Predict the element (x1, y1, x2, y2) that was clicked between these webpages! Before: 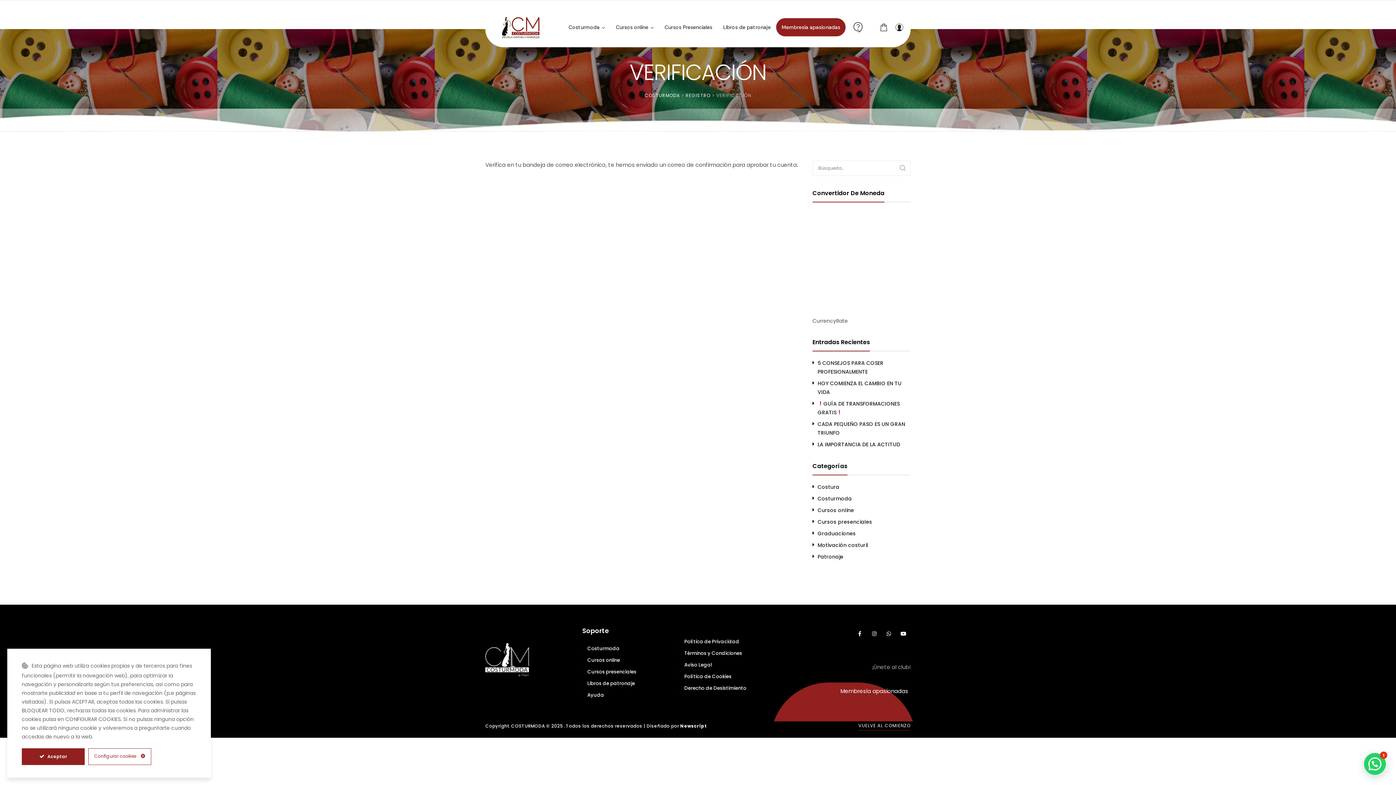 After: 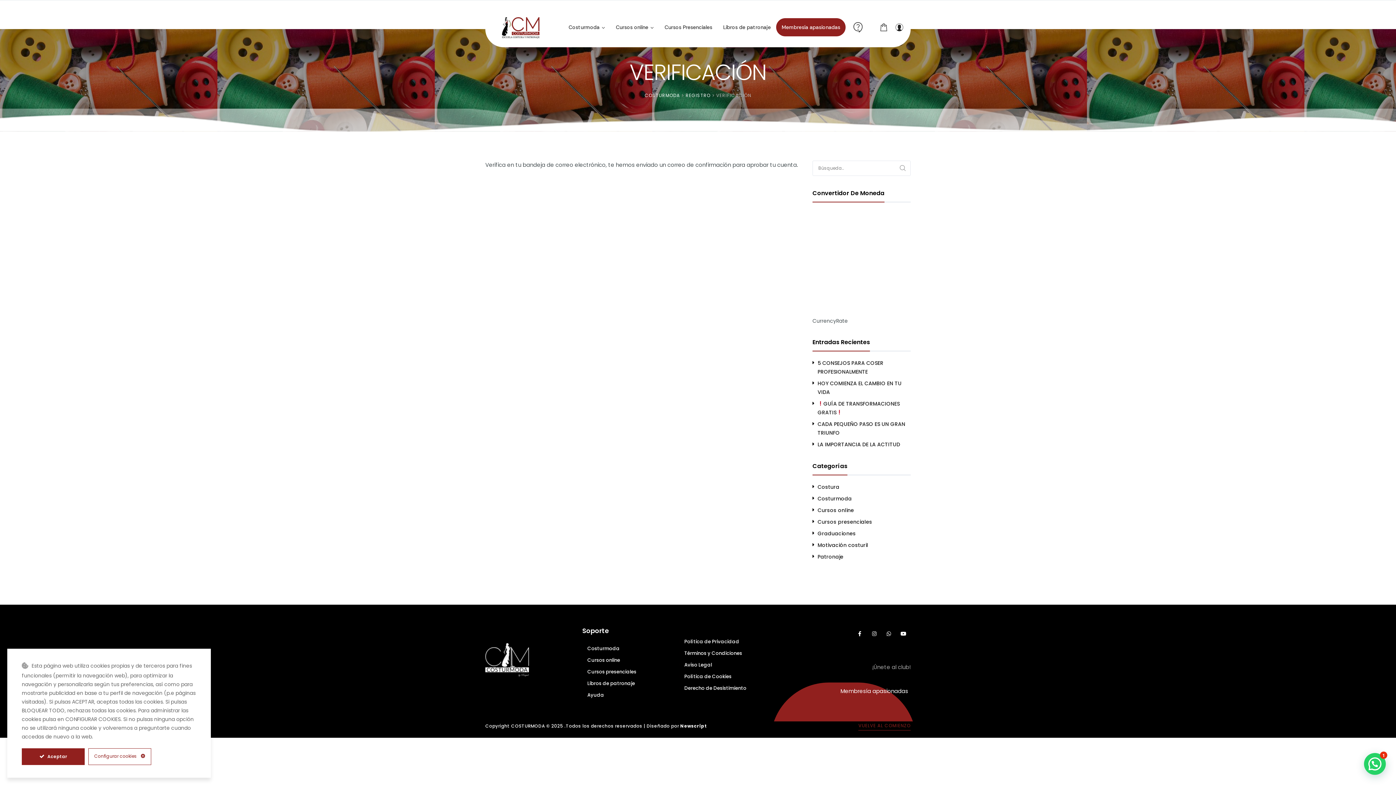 Action: bbox: (858, 721, 910, 730) label: VUELVE AL COMIENZO